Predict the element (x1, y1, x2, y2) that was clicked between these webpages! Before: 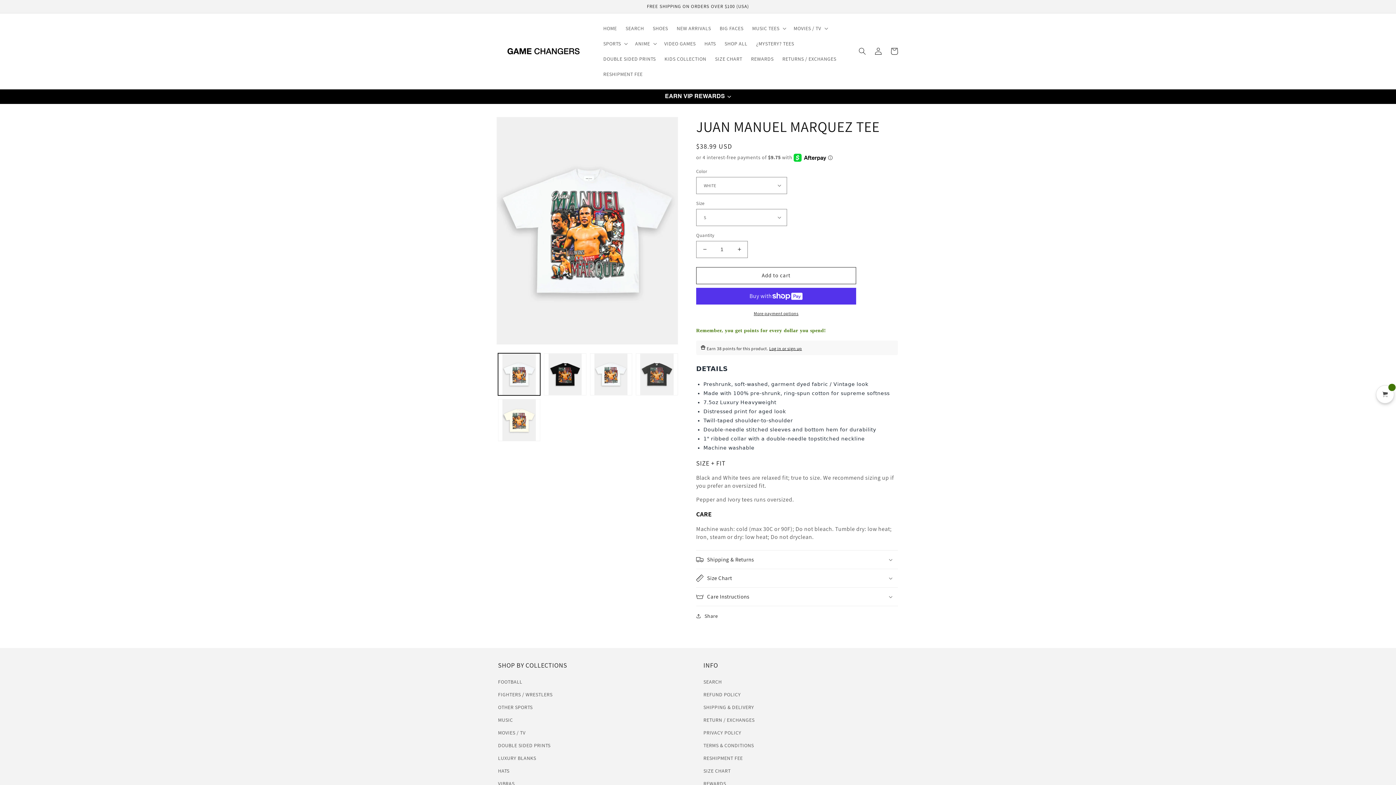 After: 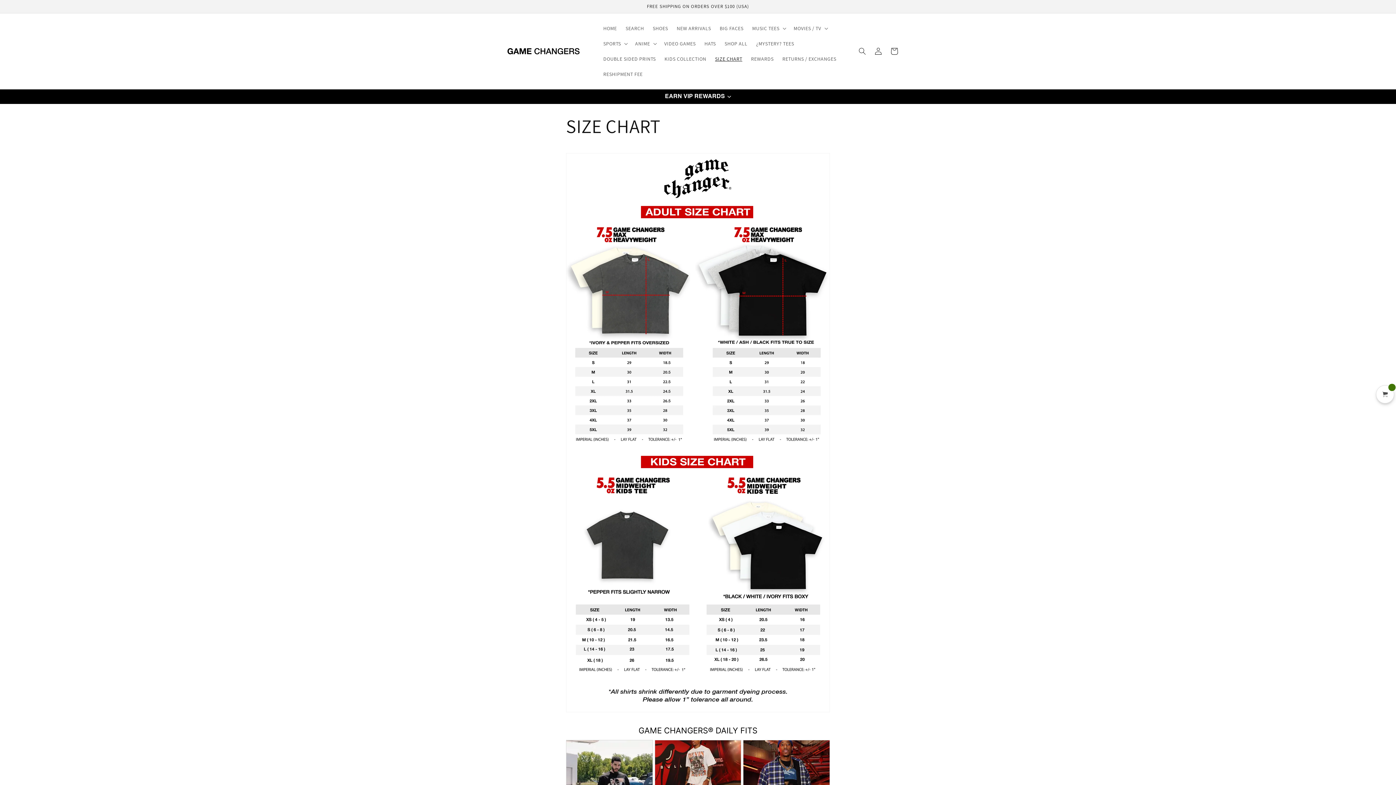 Action: label: SIZE CHART bbox: (710, 51, 746, 66)